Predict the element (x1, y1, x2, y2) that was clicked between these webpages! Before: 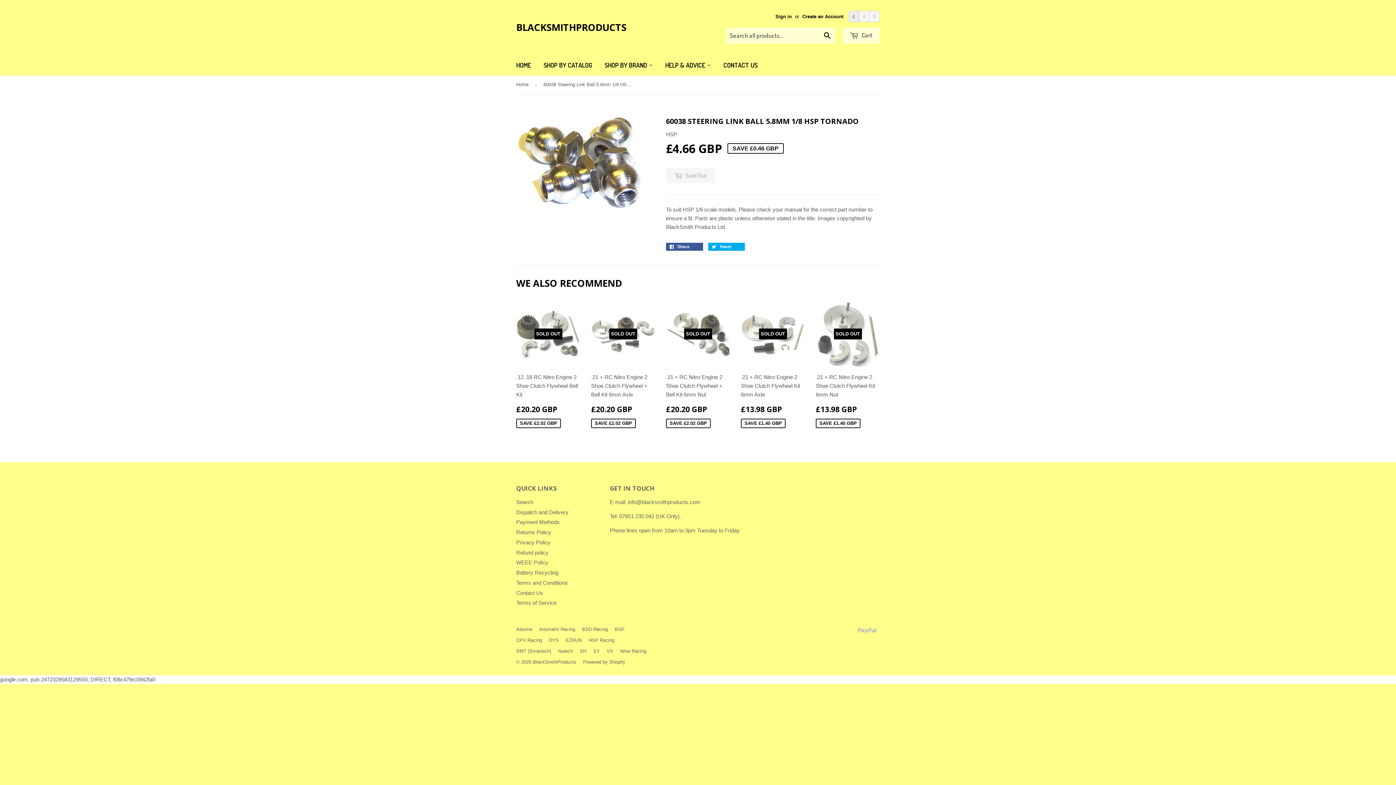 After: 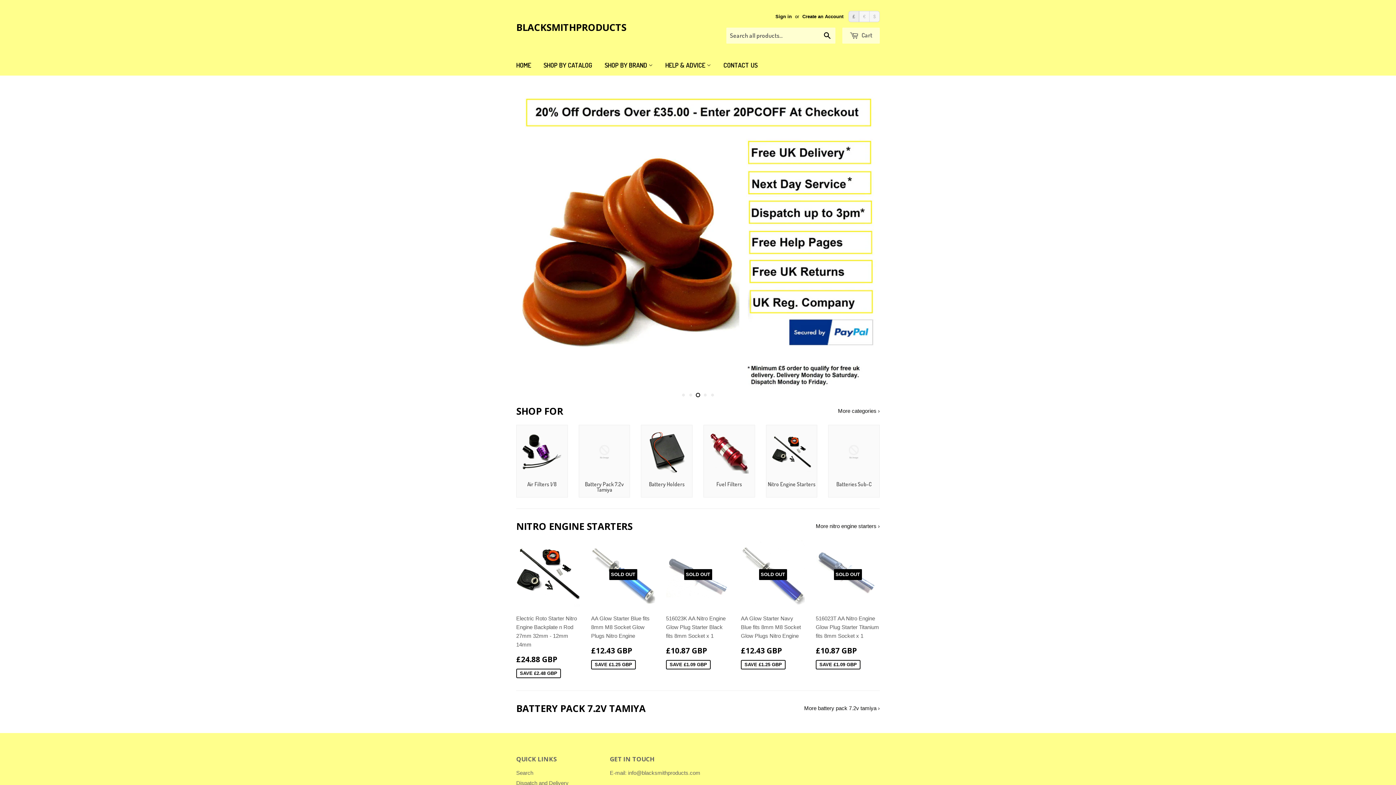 Action: bbox: (510, 54, 536, 75) label: HOME